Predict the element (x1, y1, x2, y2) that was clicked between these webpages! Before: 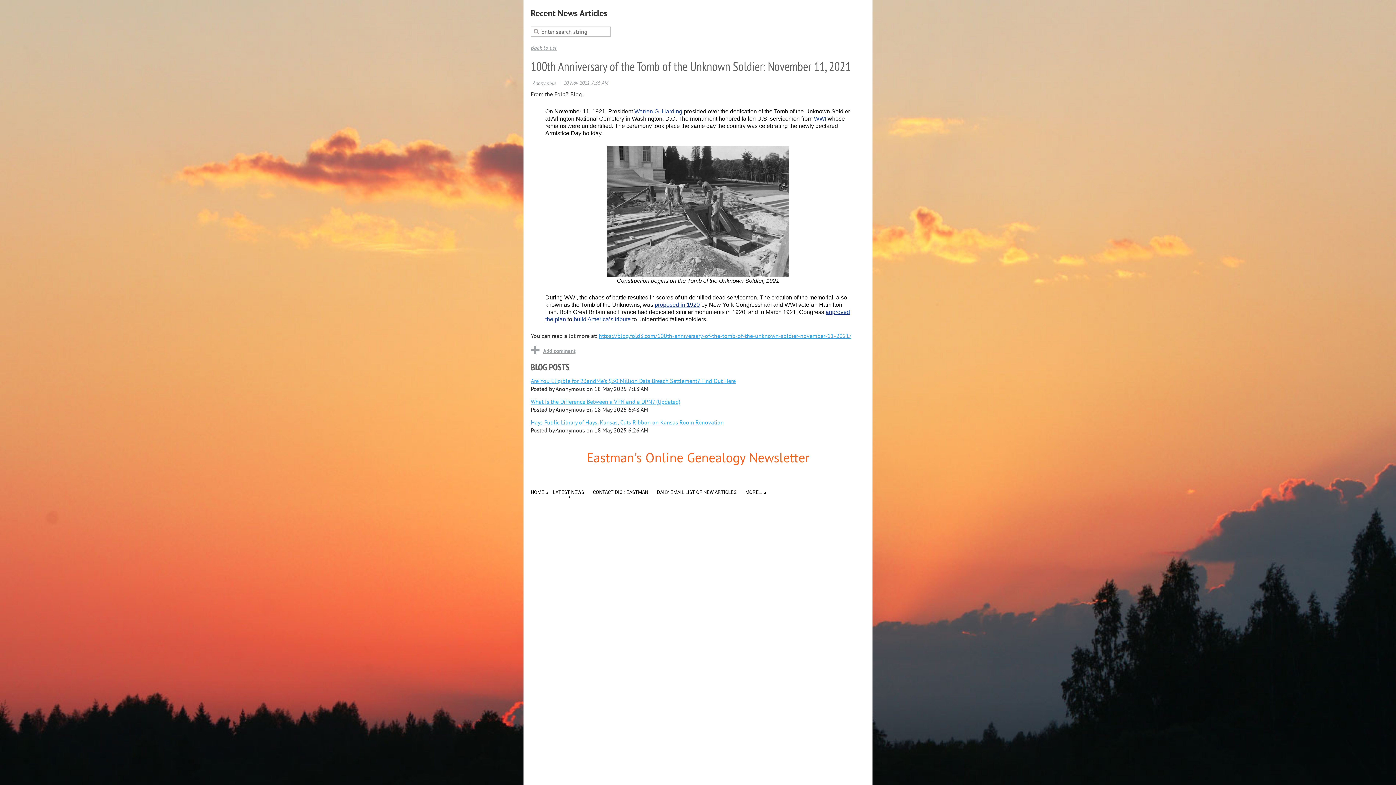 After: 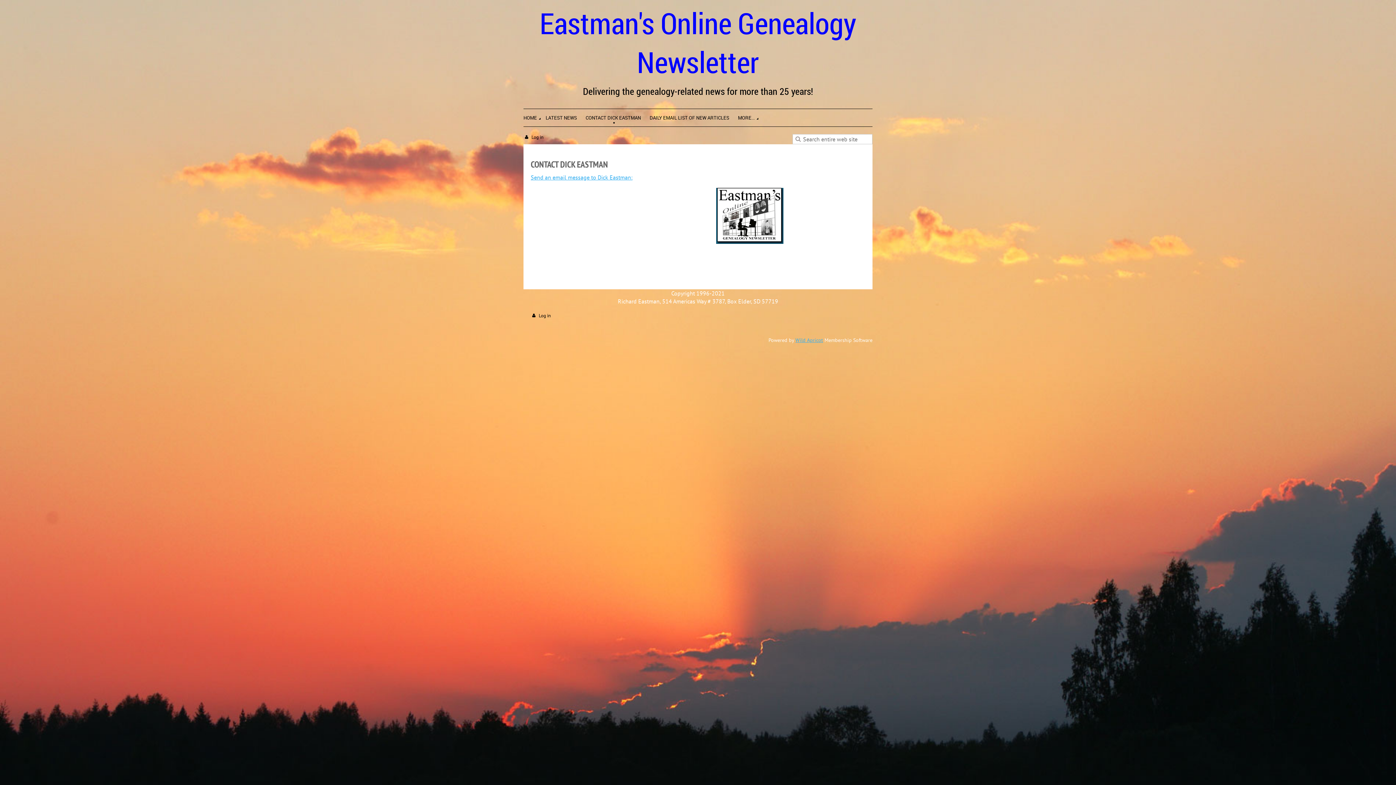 Action: label: CONTACT DICK EASTMAN bbox: (593, 483, 657, 499)